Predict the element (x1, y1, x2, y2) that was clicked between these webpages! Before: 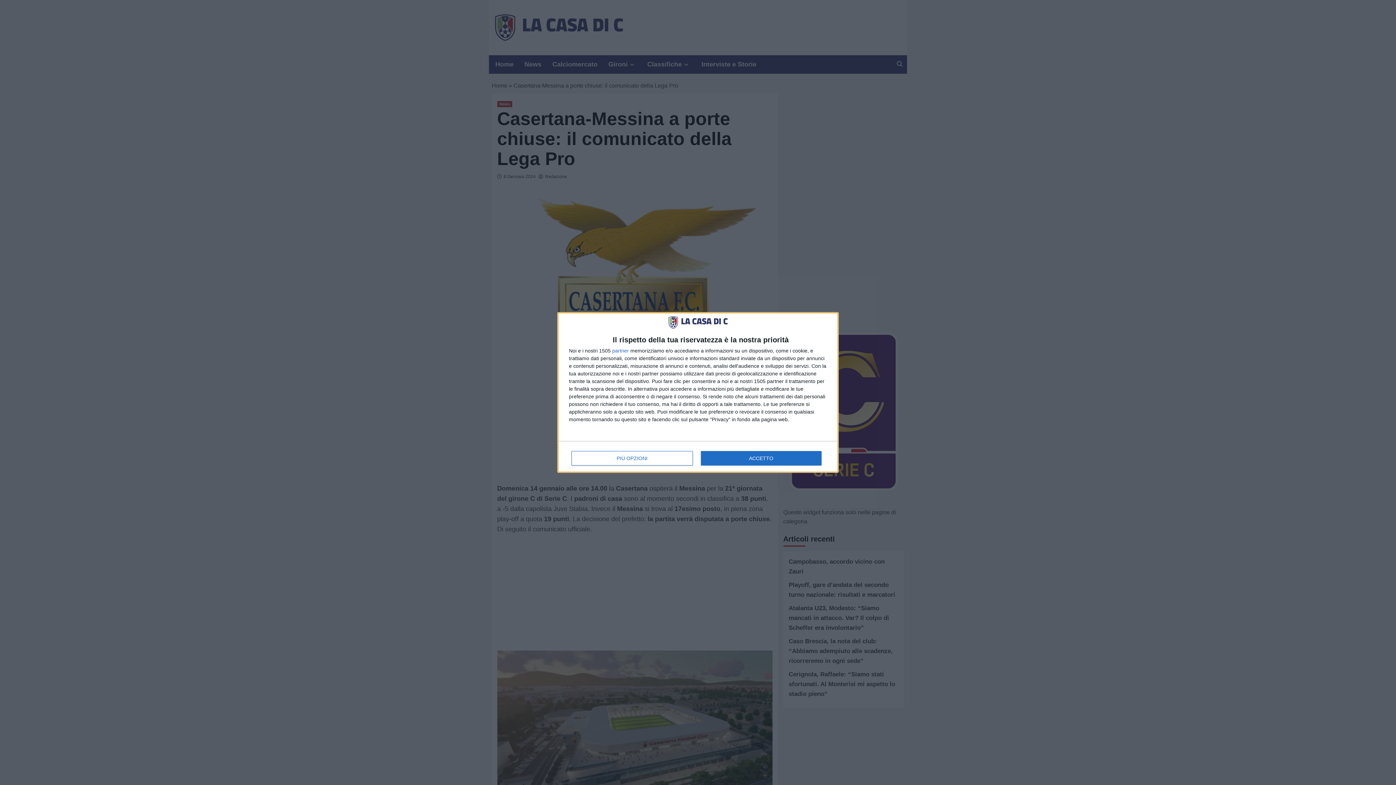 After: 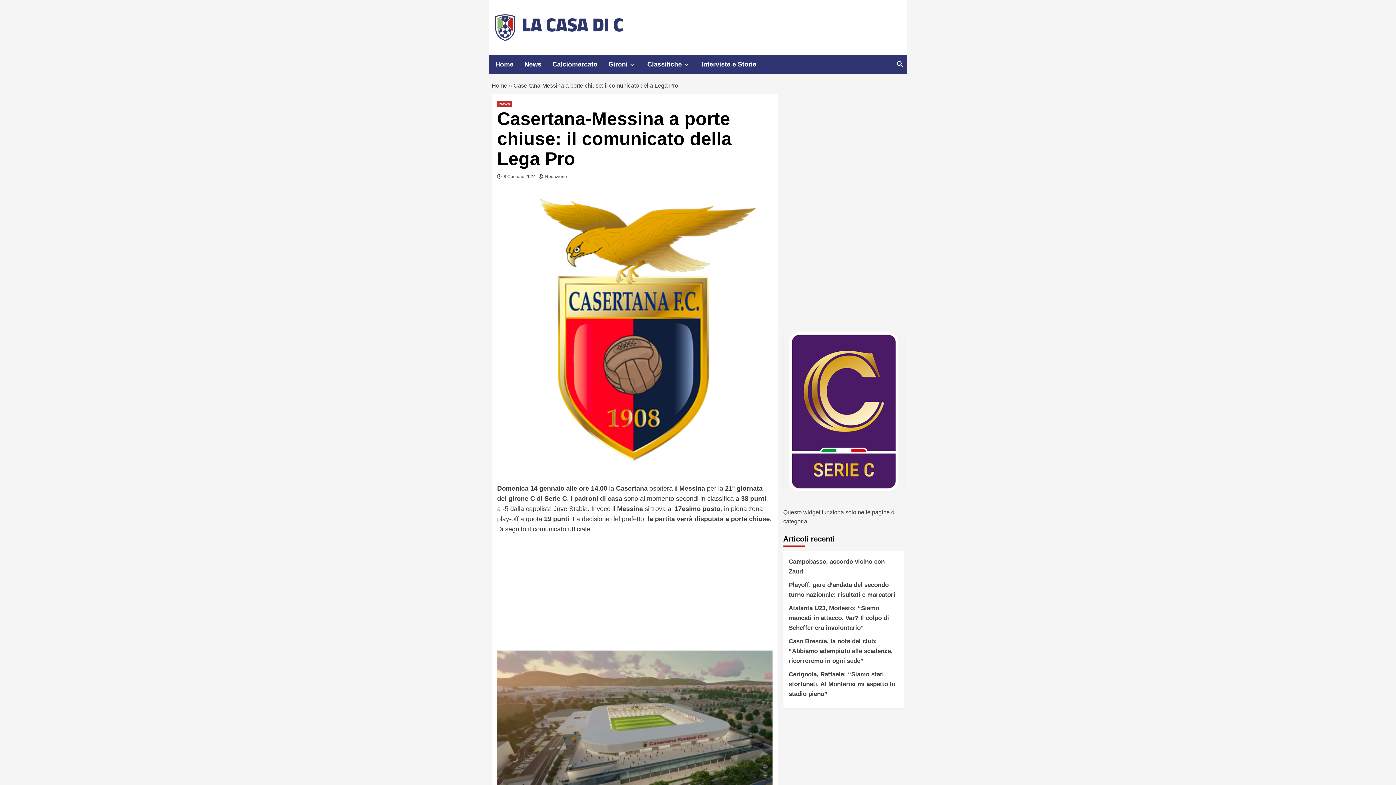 Action: bbox: (700, 451, 821, 465) label: ACCETTO